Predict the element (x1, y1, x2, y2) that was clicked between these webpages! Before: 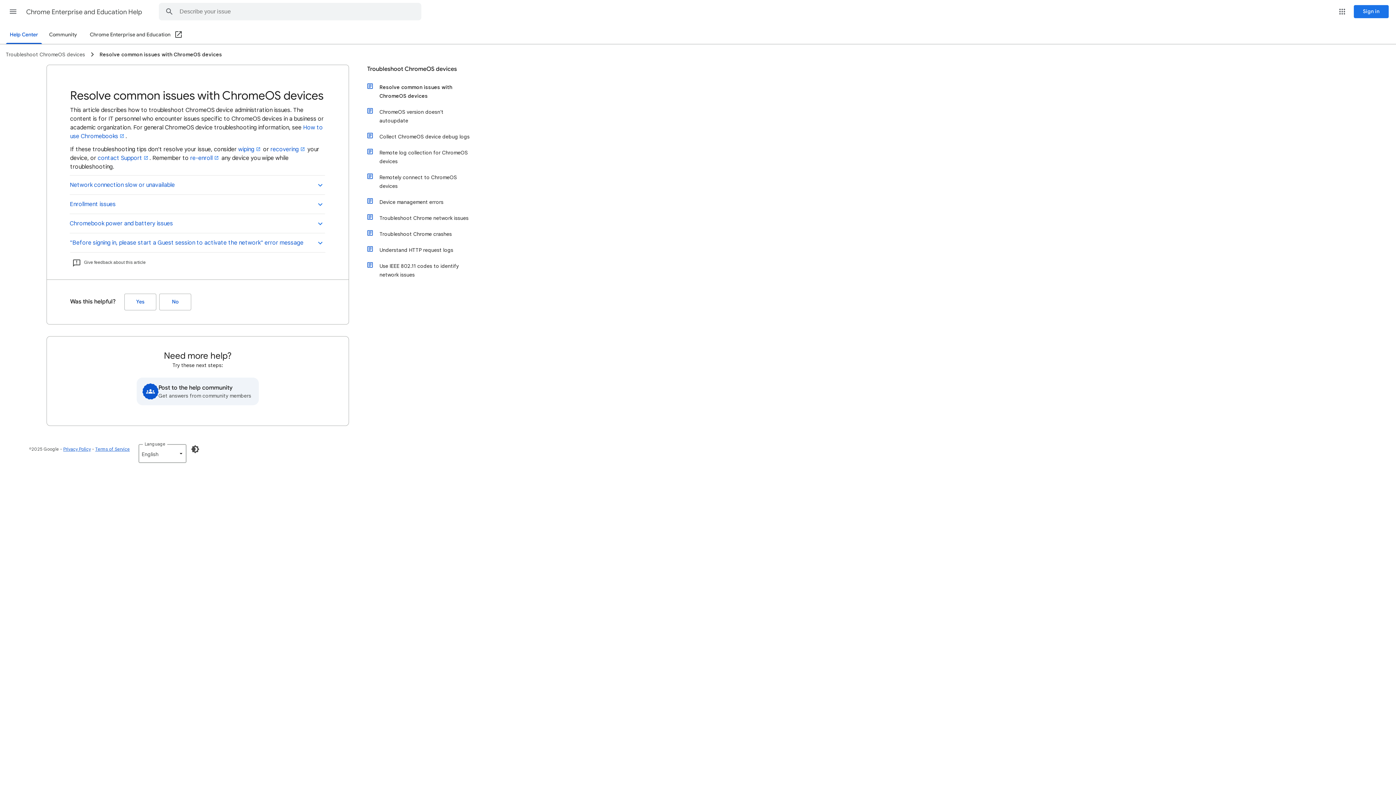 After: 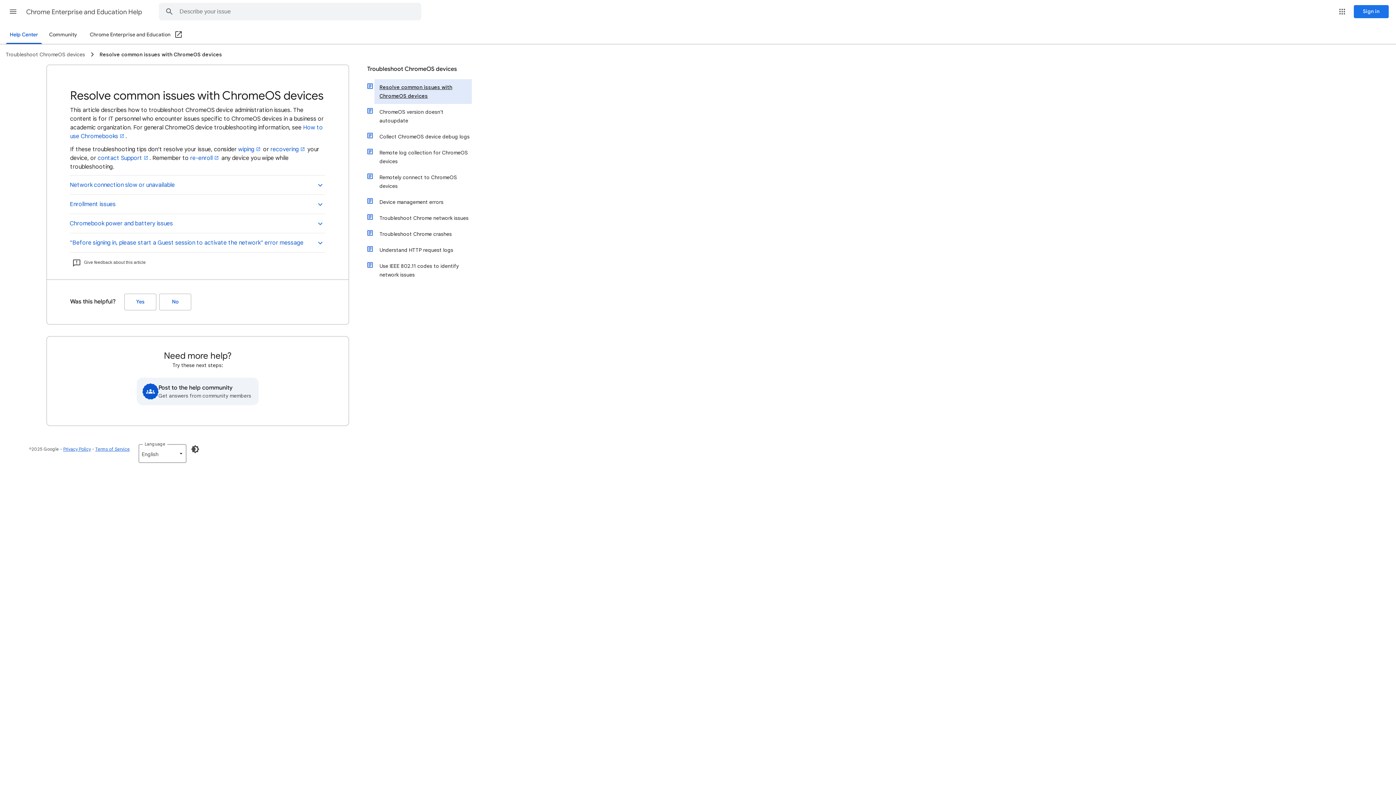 Action: bbox: (374, 79, 472, 104) label: Resolve common issues with ChromeOS devices